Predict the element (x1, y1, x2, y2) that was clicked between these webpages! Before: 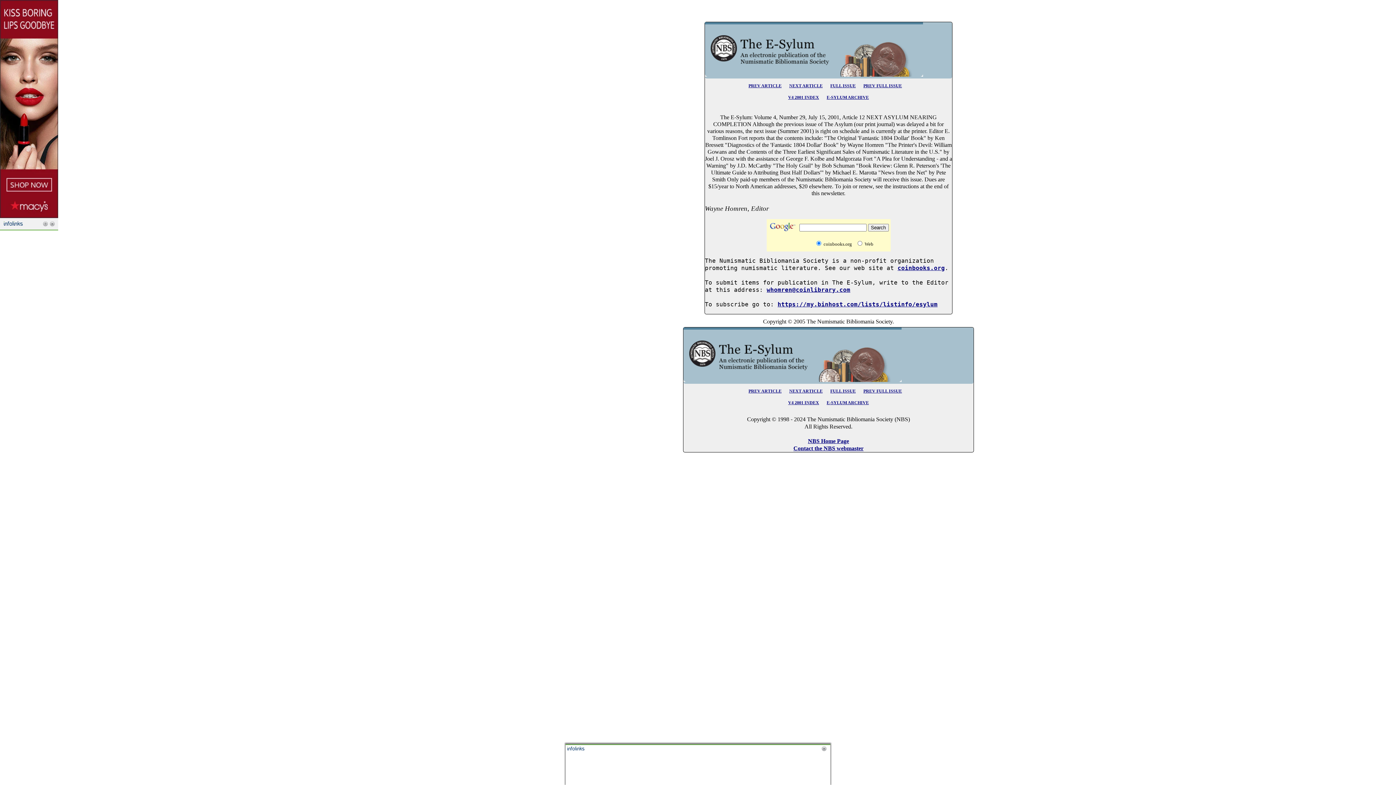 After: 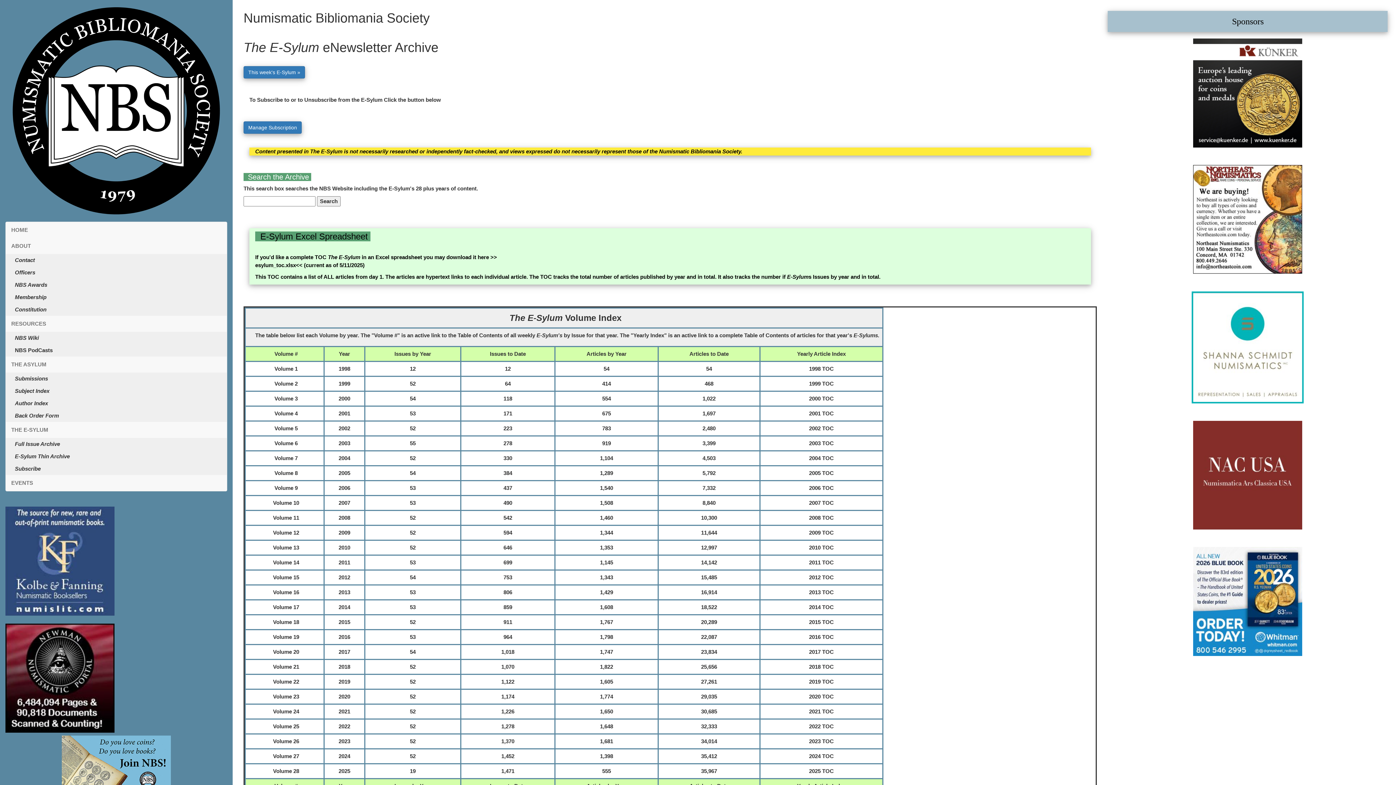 Action: bbox: (826, 94, 869, 100) label: E-SYLUM ARCHIVE